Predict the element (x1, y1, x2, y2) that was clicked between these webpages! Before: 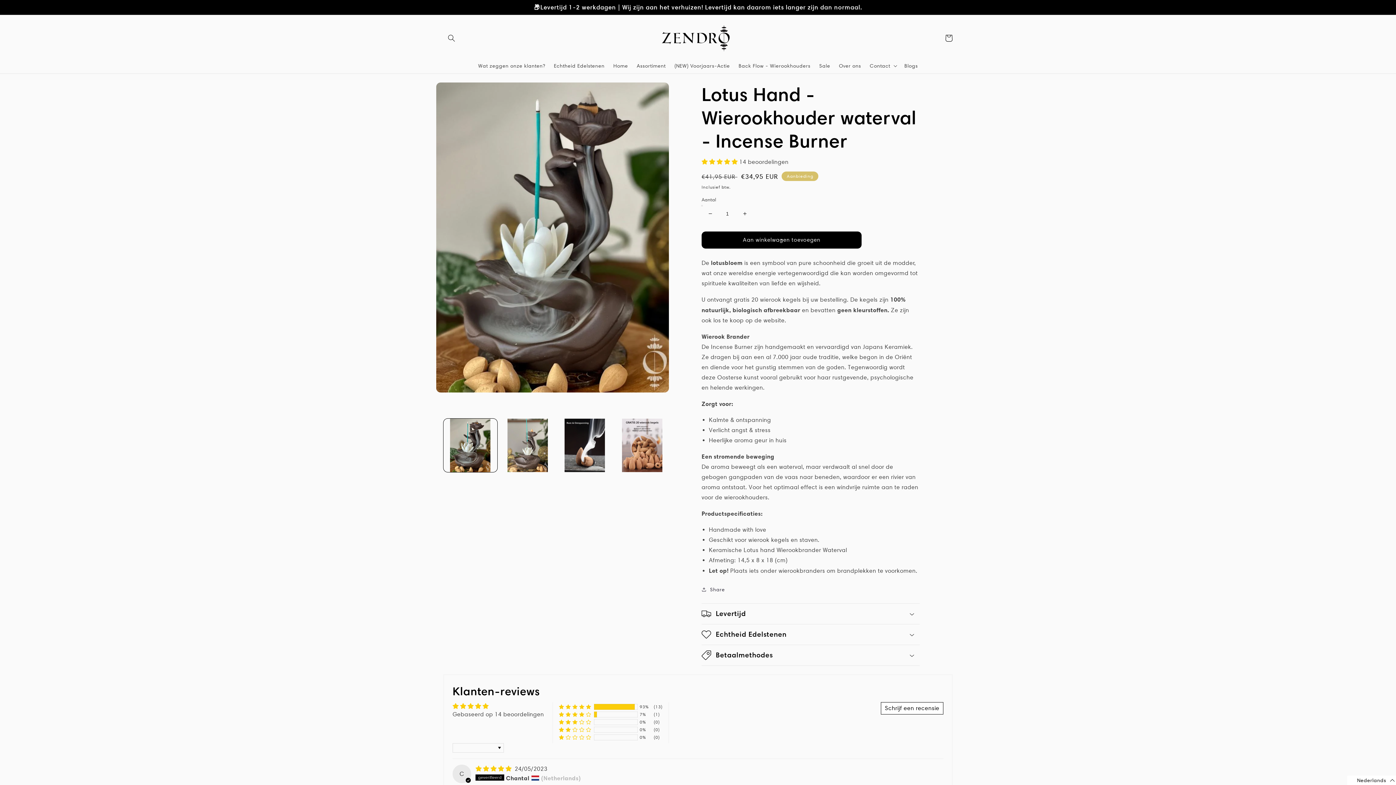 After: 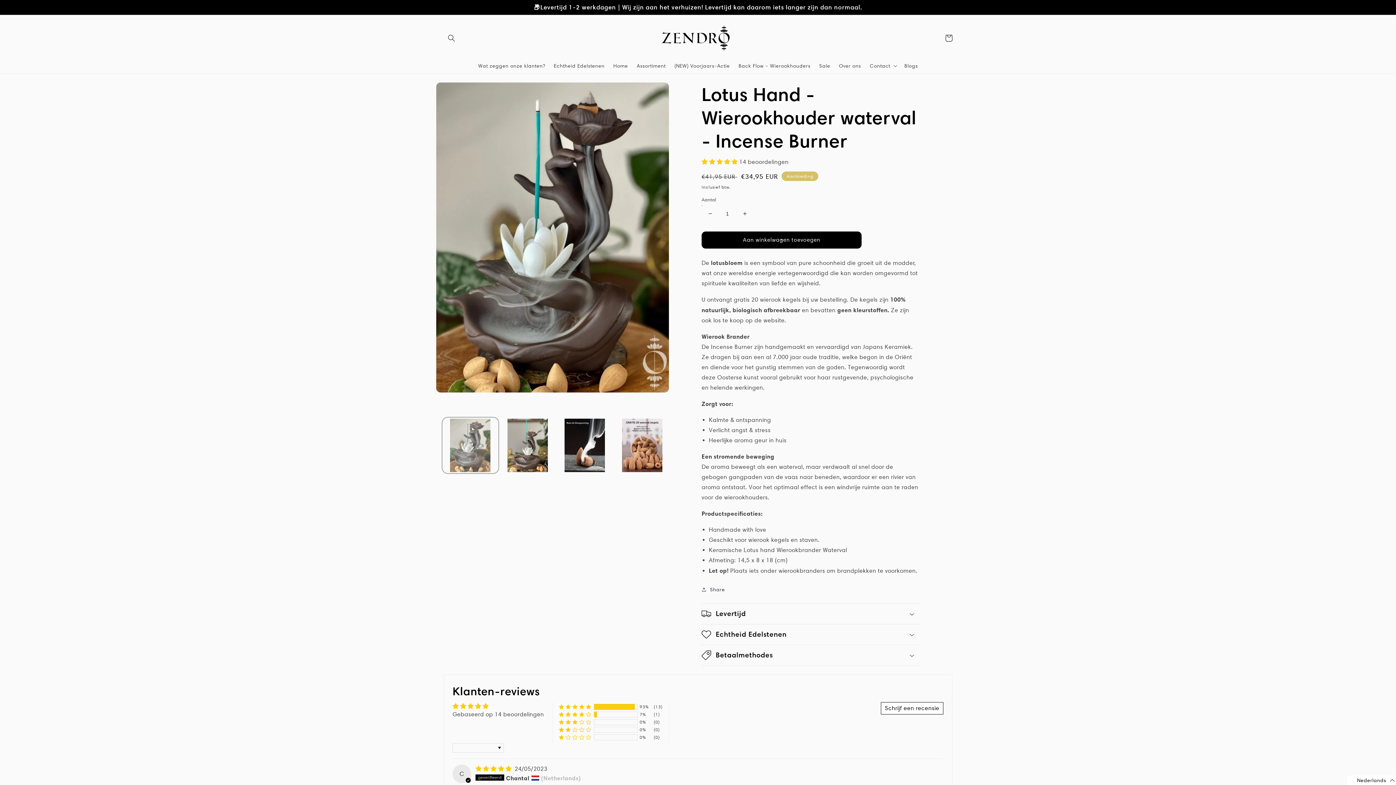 Action: label: Afbeelding 1 laden in gallery-weergave bbox: (443, 418, 497, 472)